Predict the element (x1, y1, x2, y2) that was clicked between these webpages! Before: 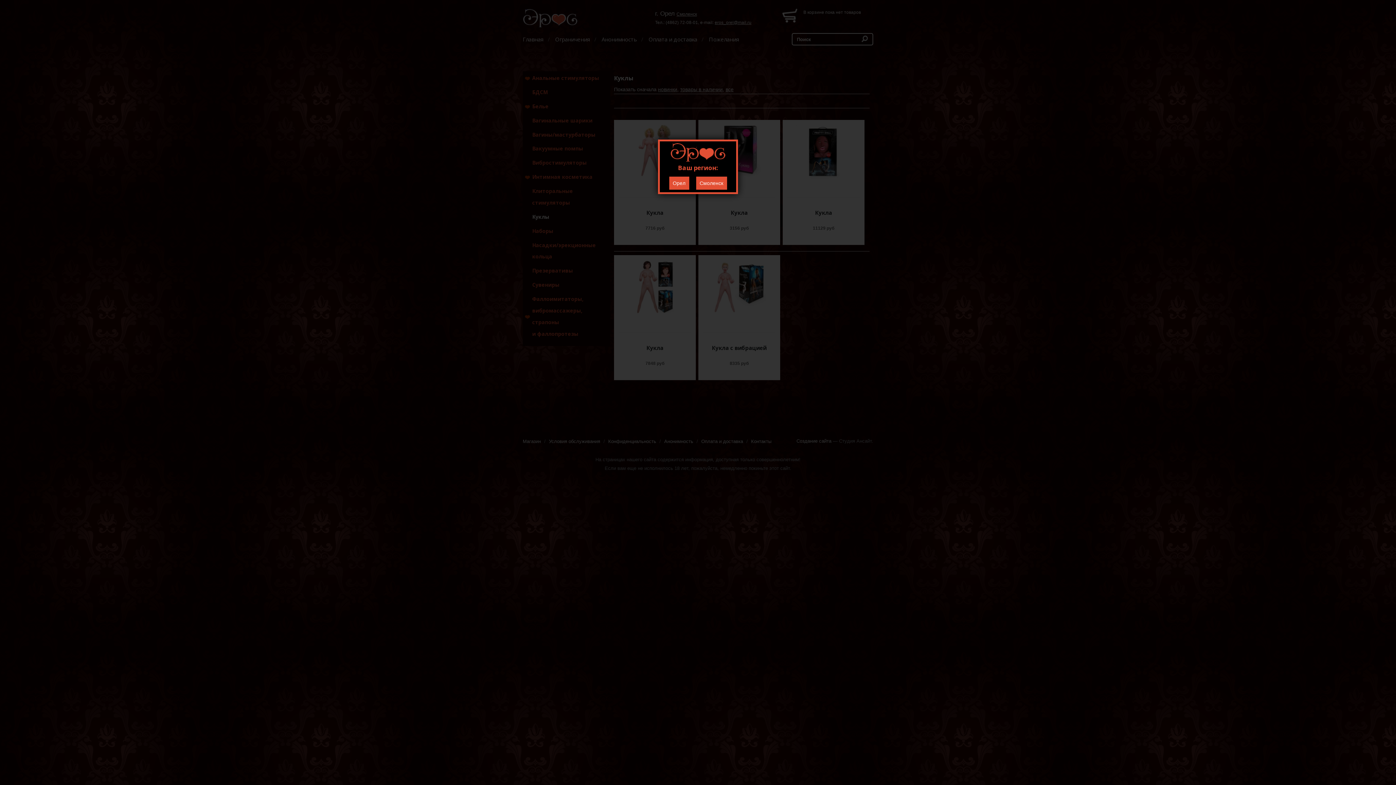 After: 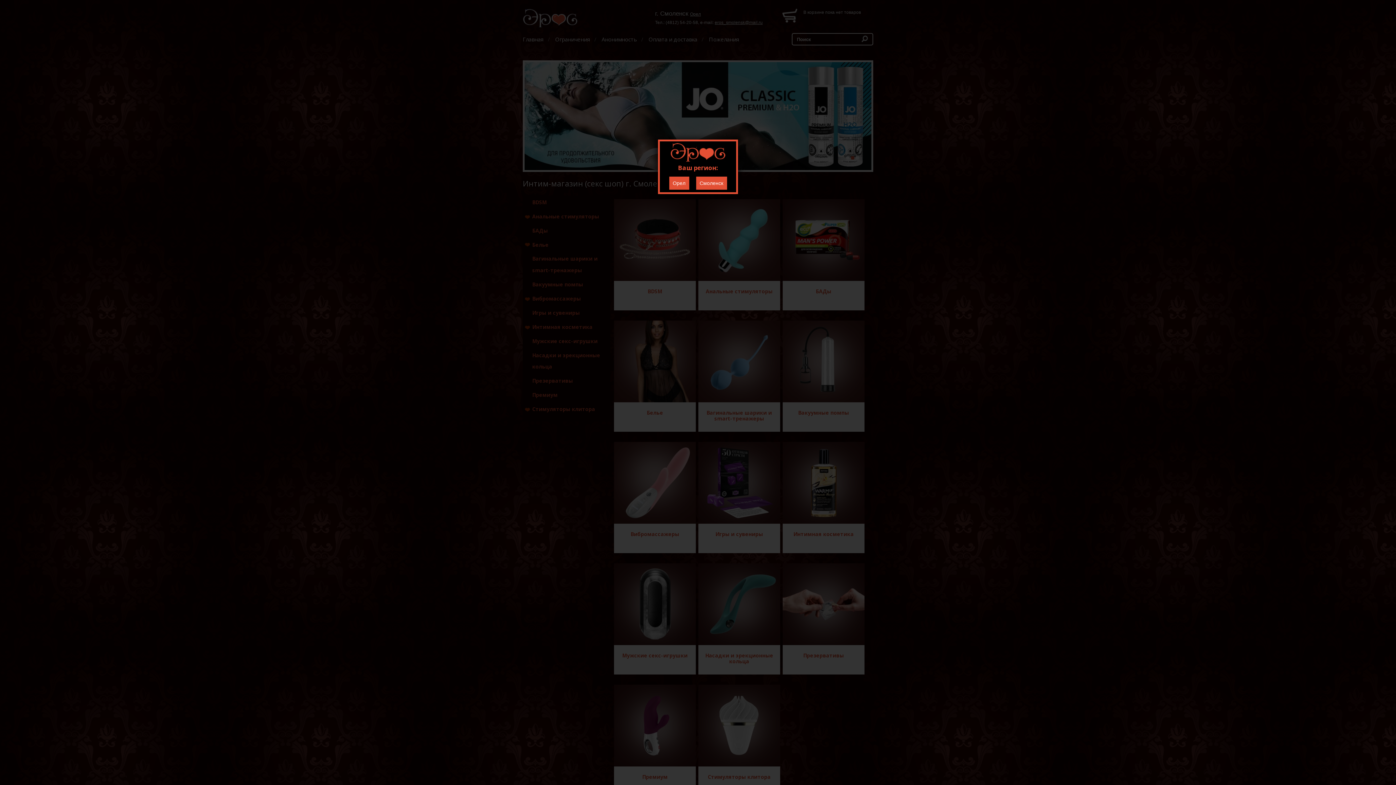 Action: bbox: (696, 176, 727, 189) label: Смоленск